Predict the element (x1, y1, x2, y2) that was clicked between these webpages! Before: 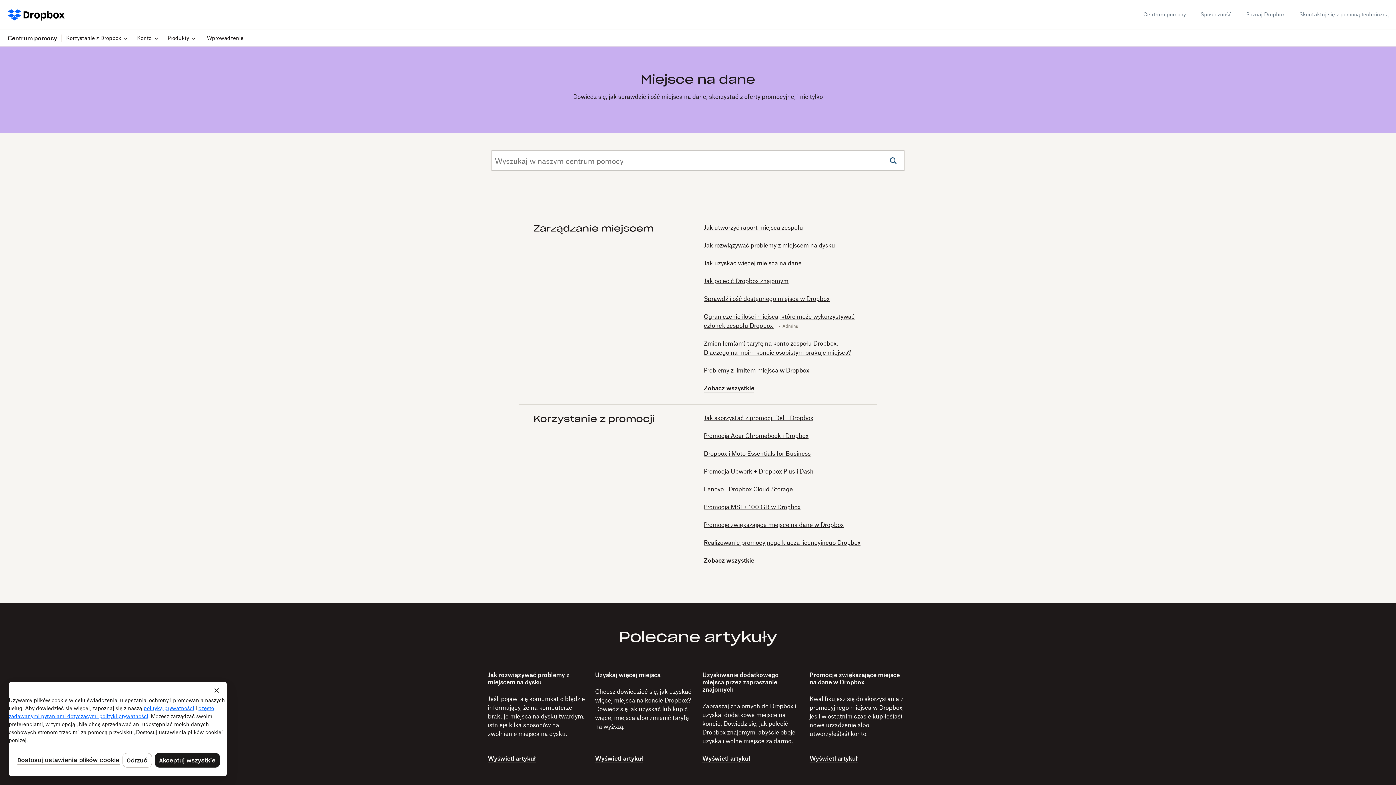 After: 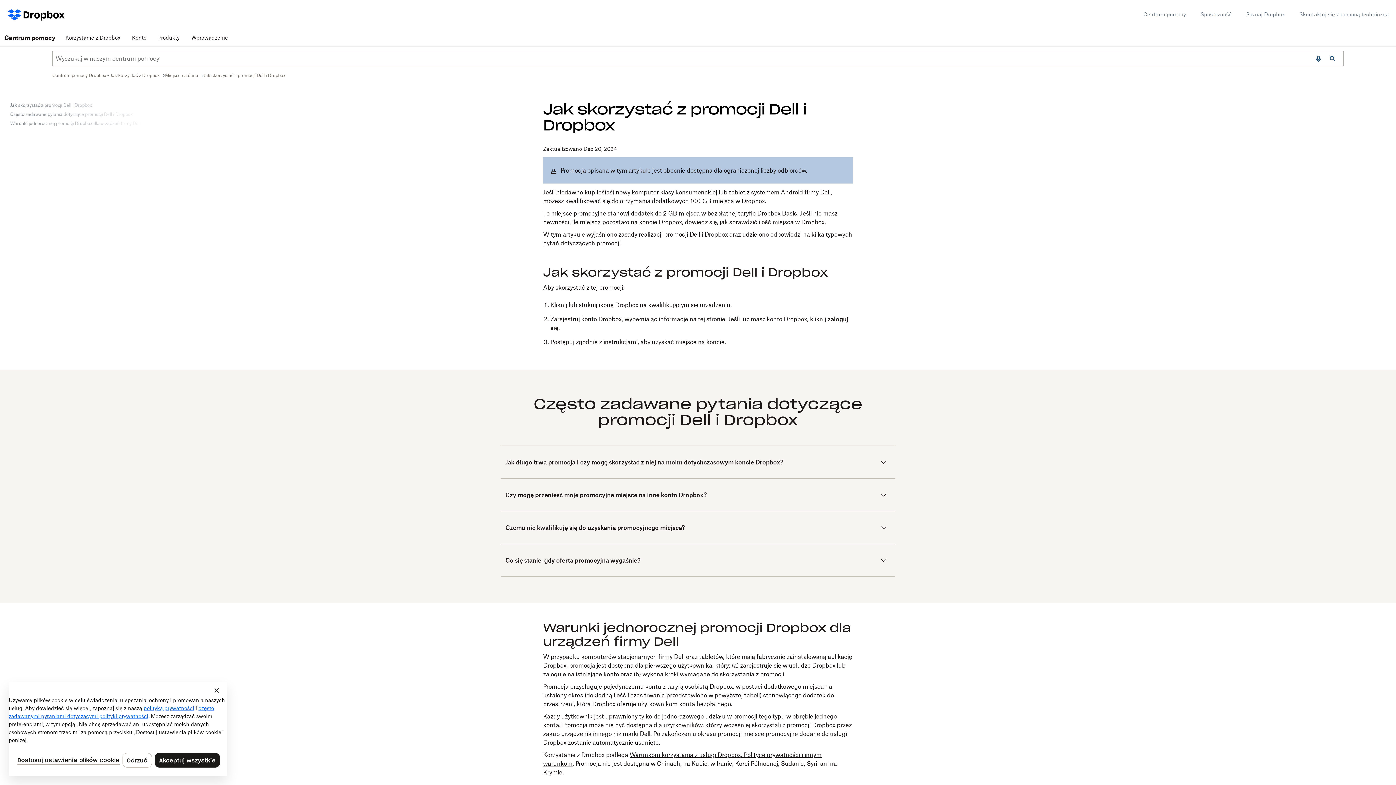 Action: label: Jak skorzystać z promocji Dell i Dropbox bbox: (704, 414, 813, 421)